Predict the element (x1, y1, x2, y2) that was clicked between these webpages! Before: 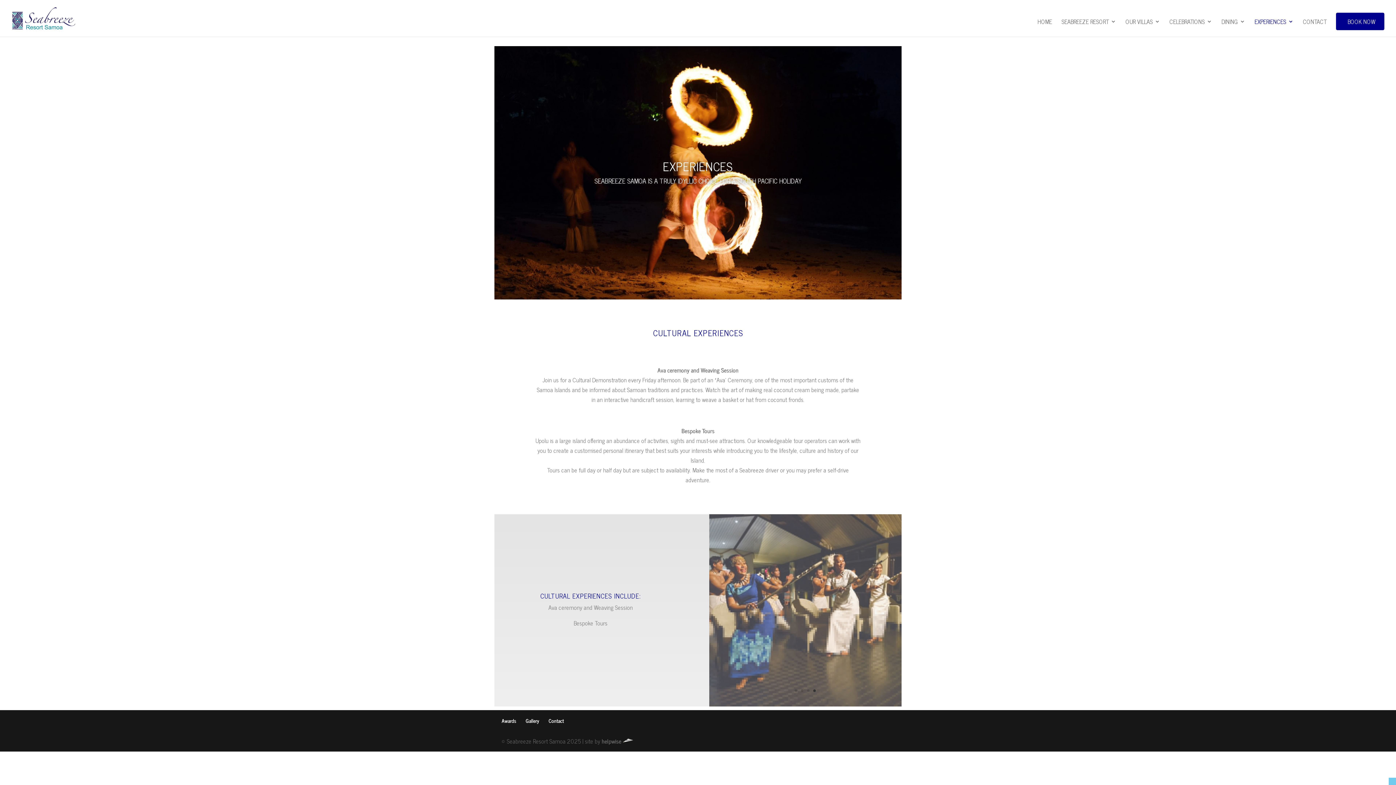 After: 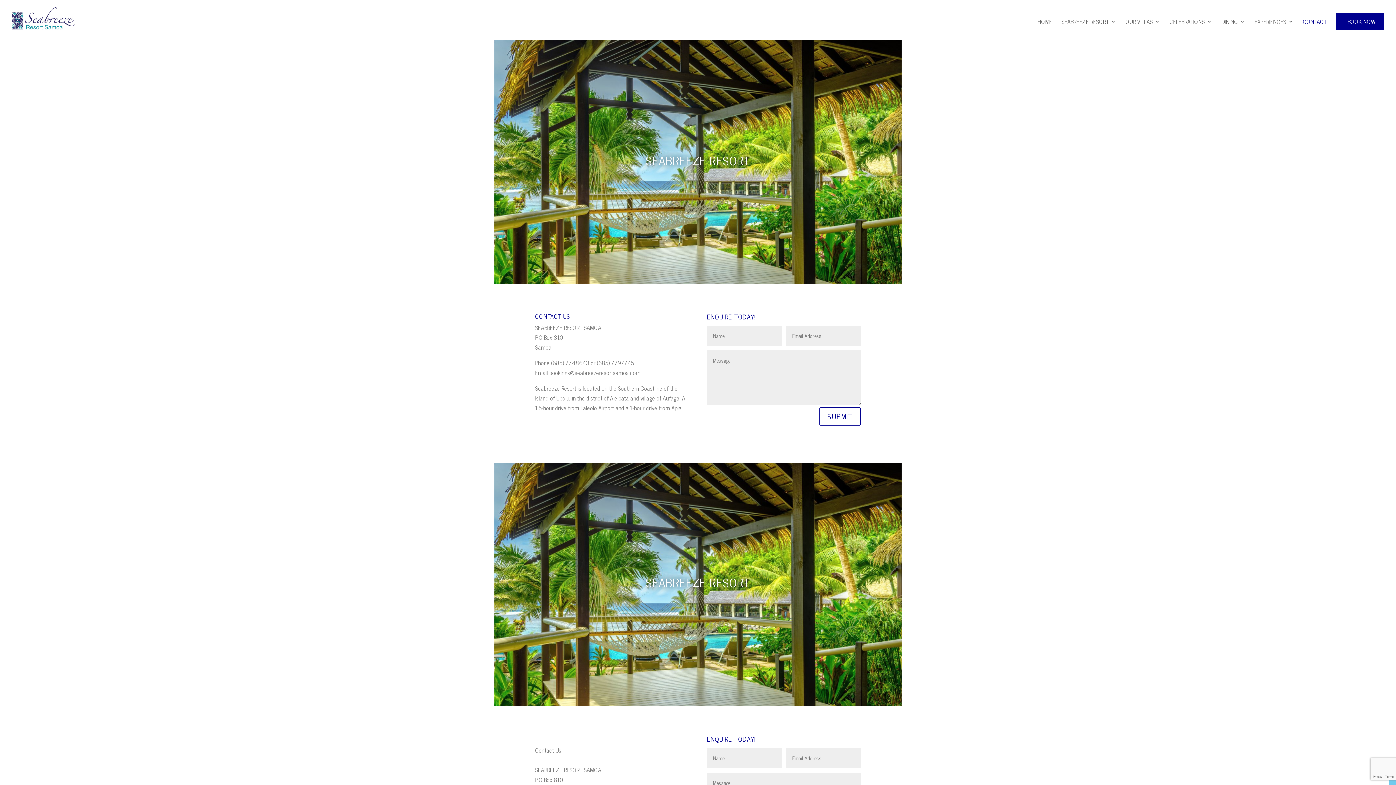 Action: bbox: (548, 716, 564, 725) label: Contact